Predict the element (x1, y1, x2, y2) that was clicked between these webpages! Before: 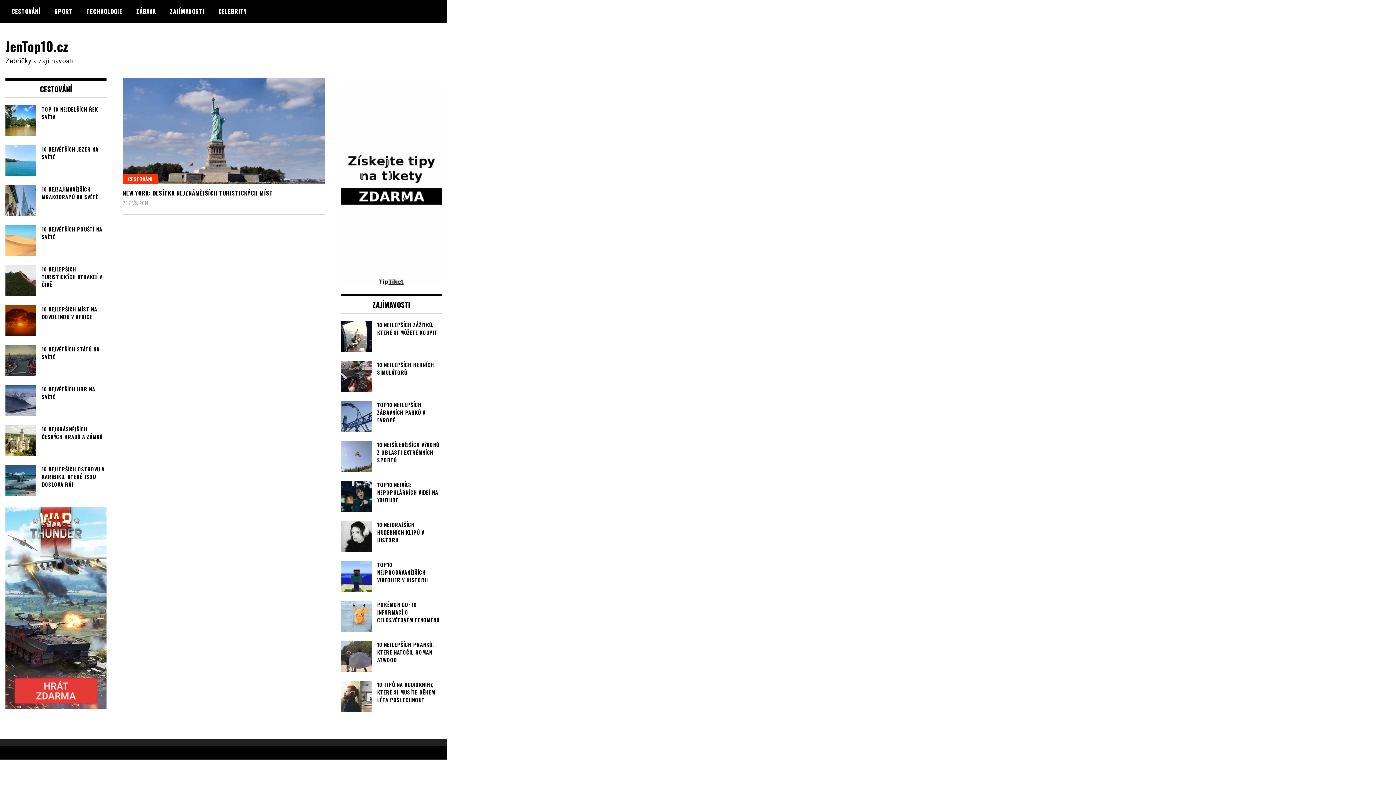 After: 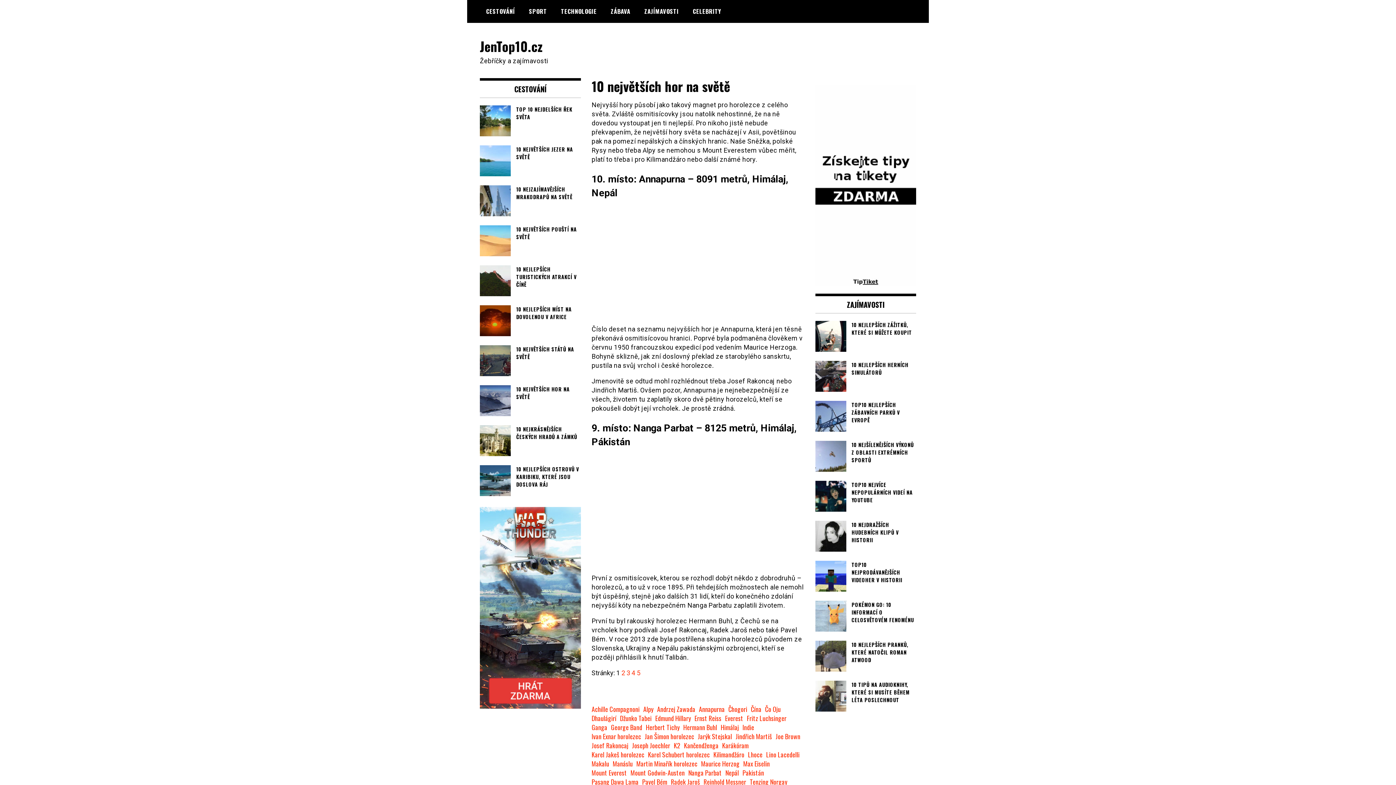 Action: label: 10 NEJVĚTŠÍCH HOR NA SVĚTĚ bbox: (5, 385, 106, 400)